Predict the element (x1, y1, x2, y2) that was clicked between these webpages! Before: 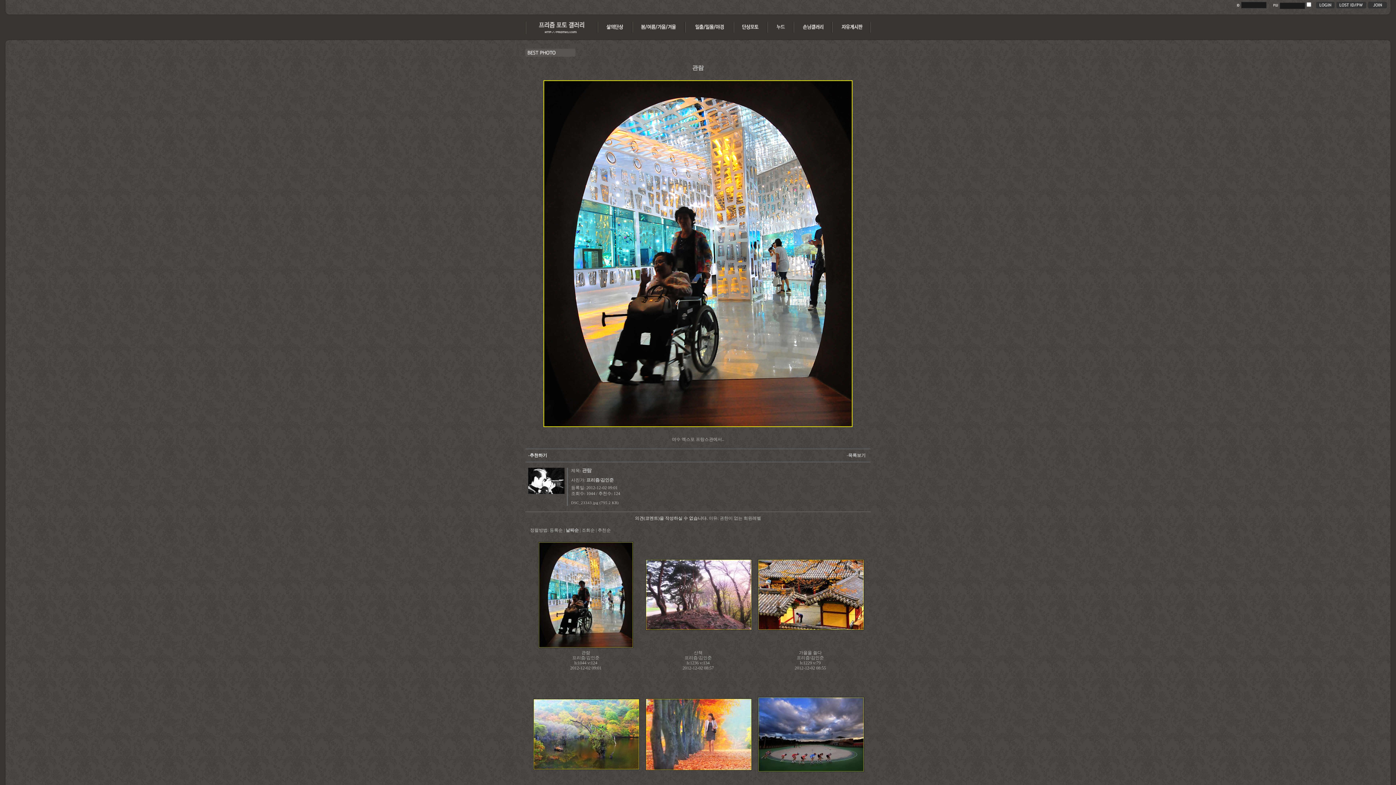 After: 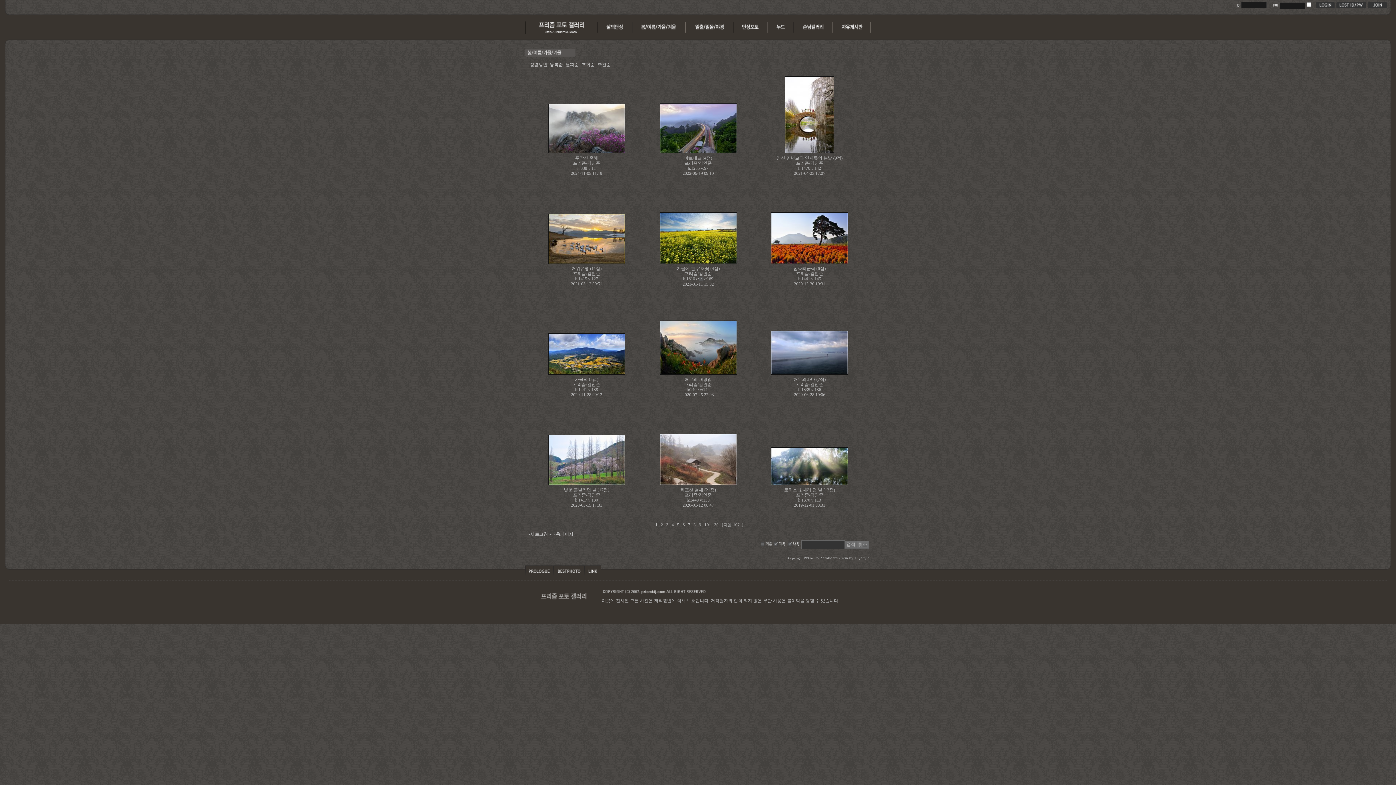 Action: bbox: (633, 30, 685, 35)